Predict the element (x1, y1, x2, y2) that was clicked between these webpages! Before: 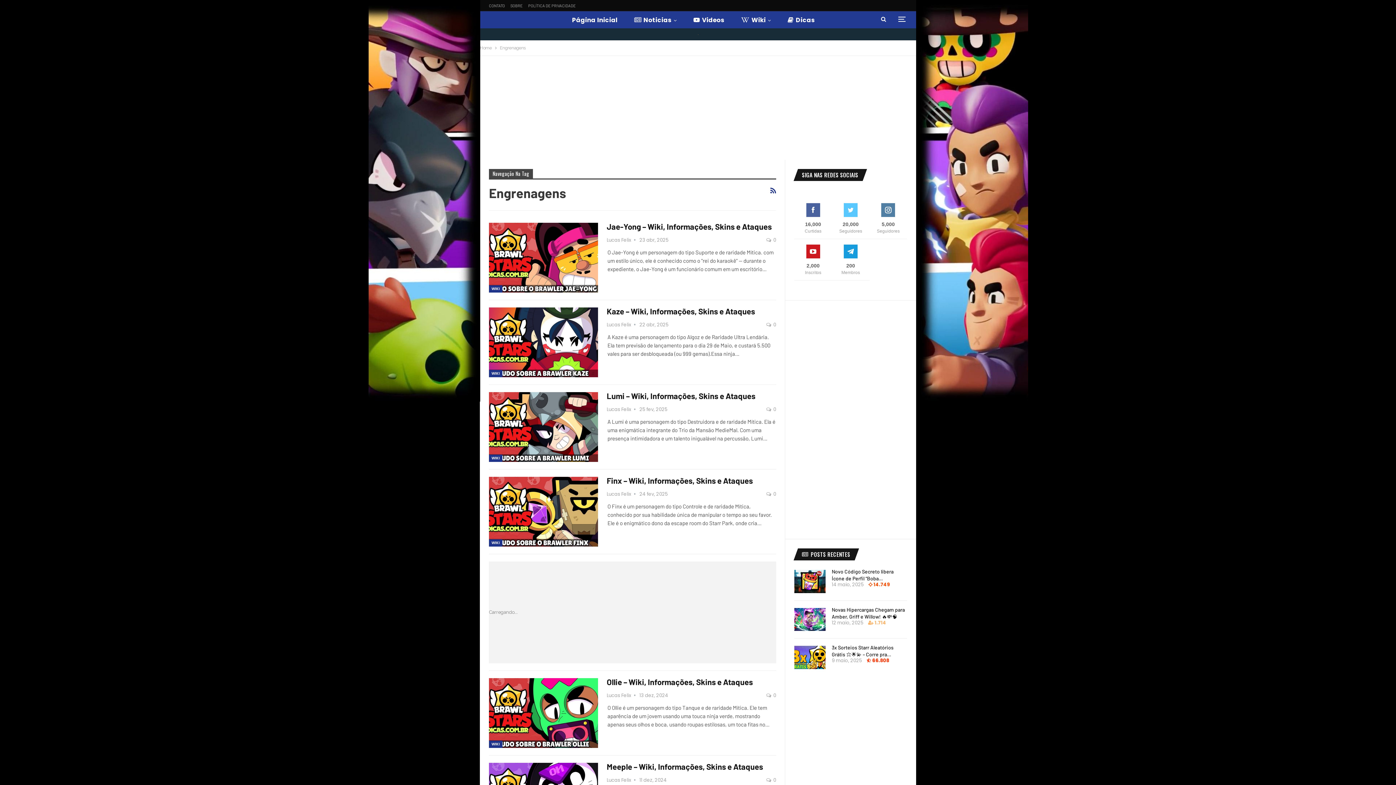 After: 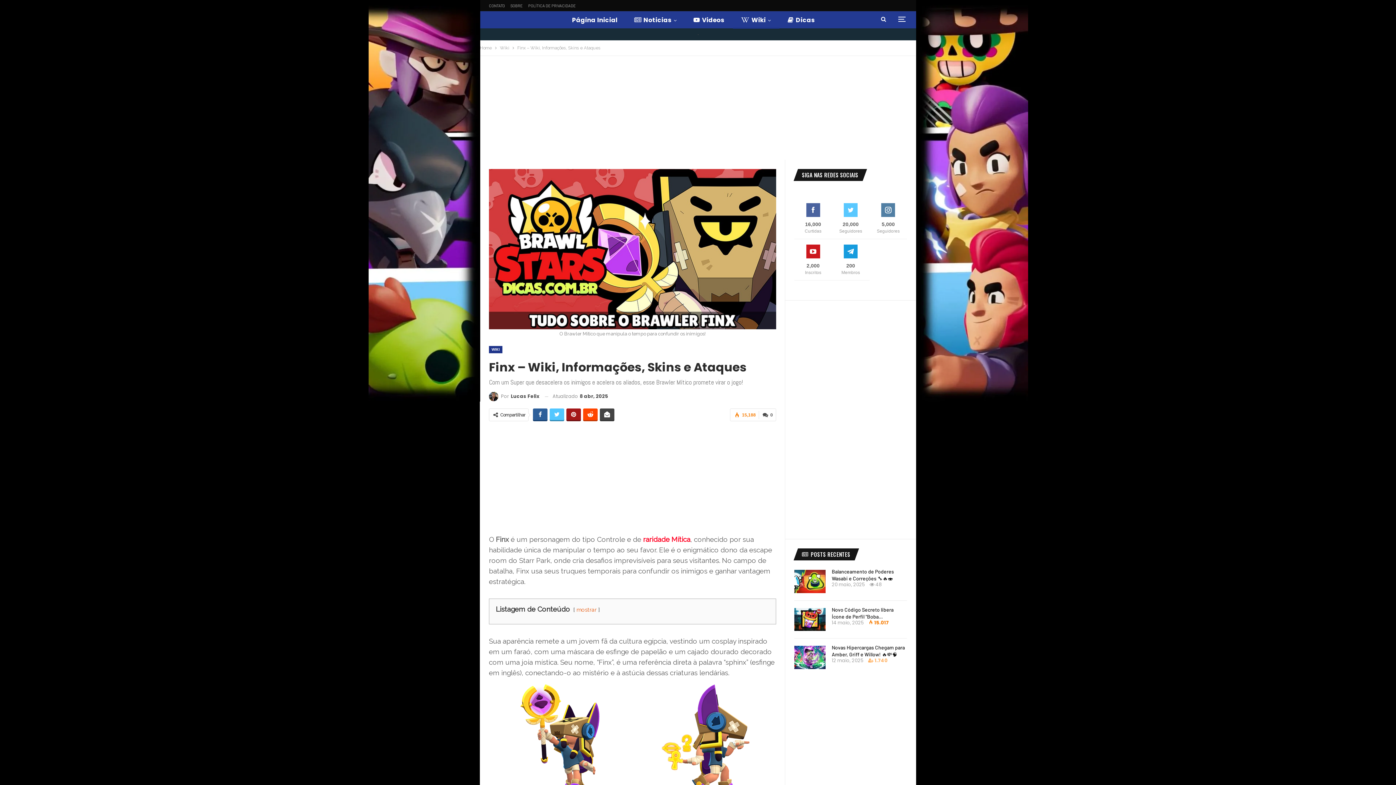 Action: bbox: (489, 477, 598, 546)